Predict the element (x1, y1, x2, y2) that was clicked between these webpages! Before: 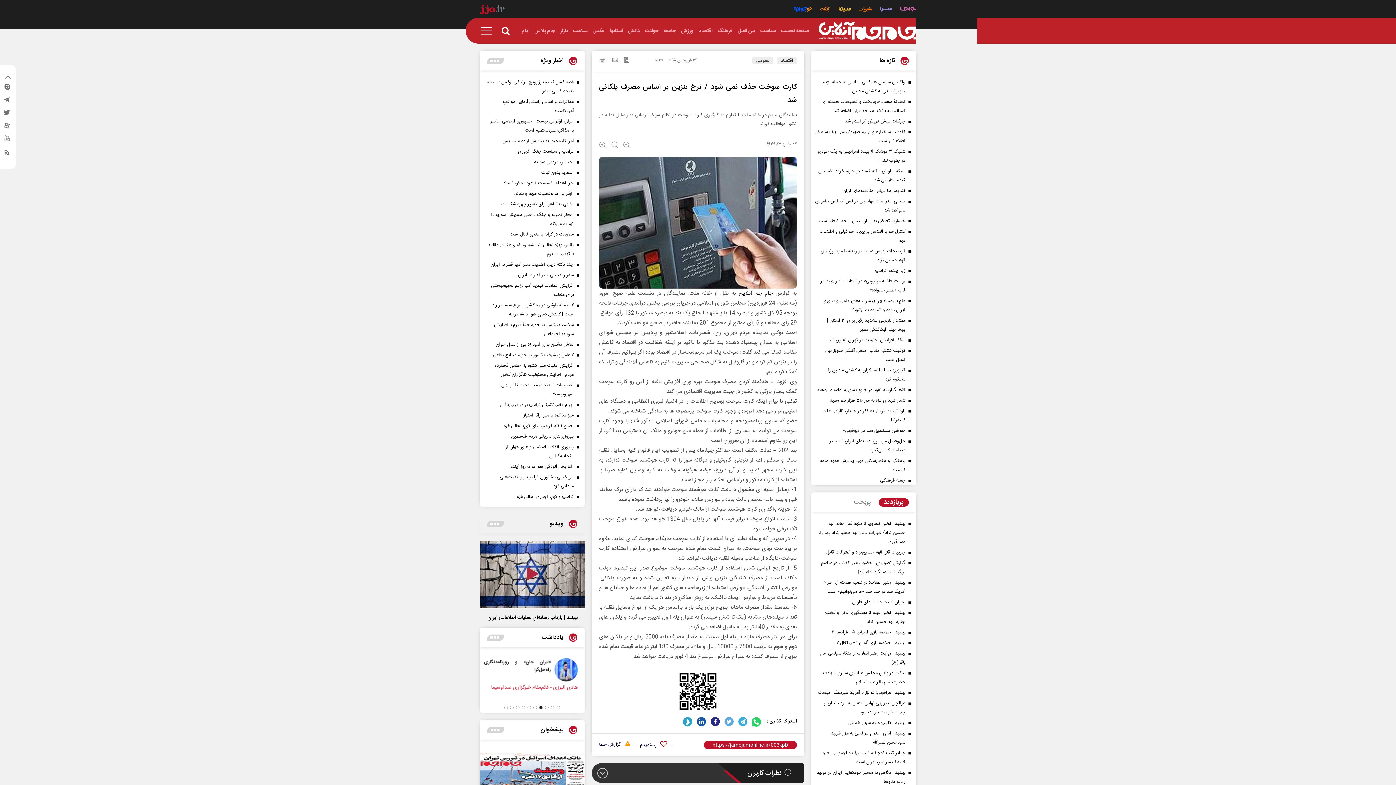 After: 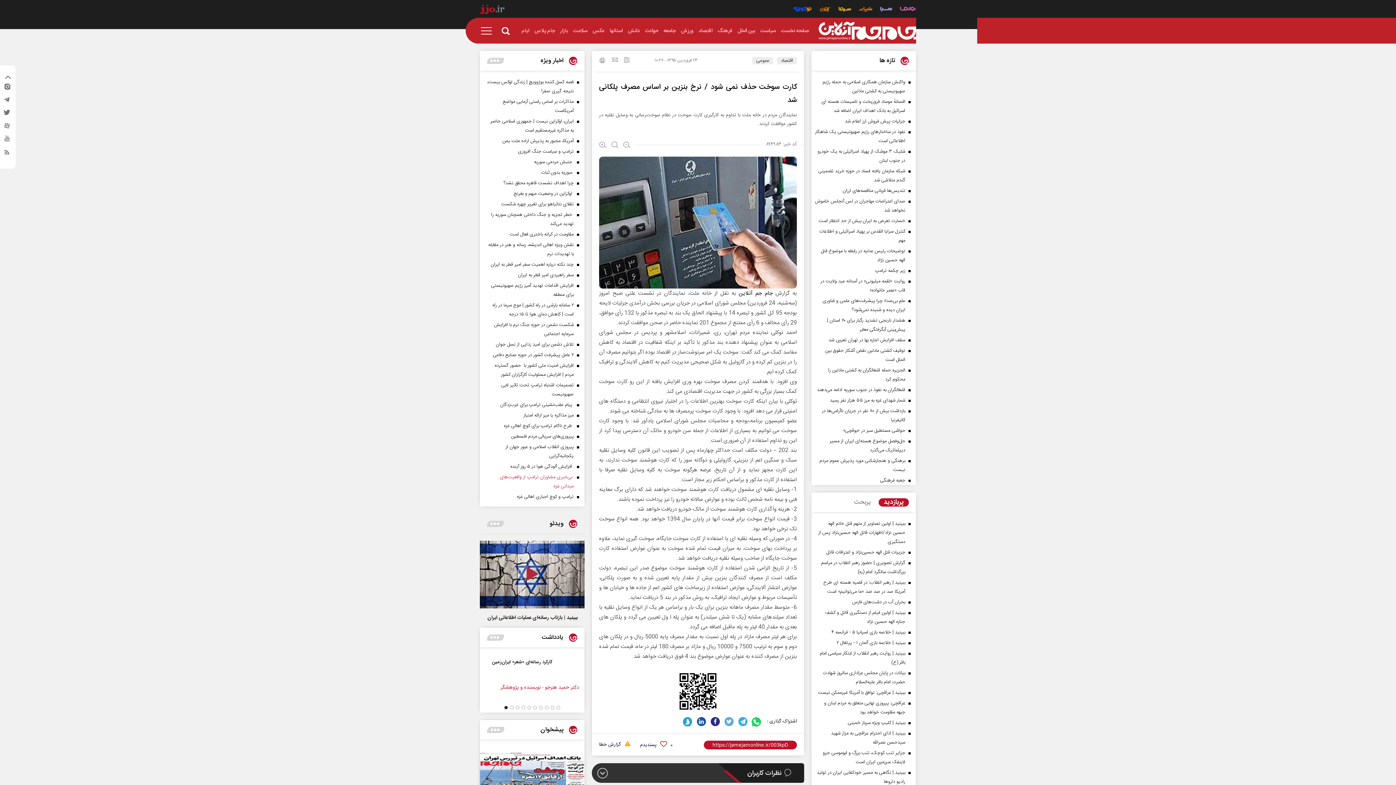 Action: bbox: (487, 473, 581, 491) label:  بی‌خبری مشاوران ترامپ از واقعیت‌های میدانی غزه